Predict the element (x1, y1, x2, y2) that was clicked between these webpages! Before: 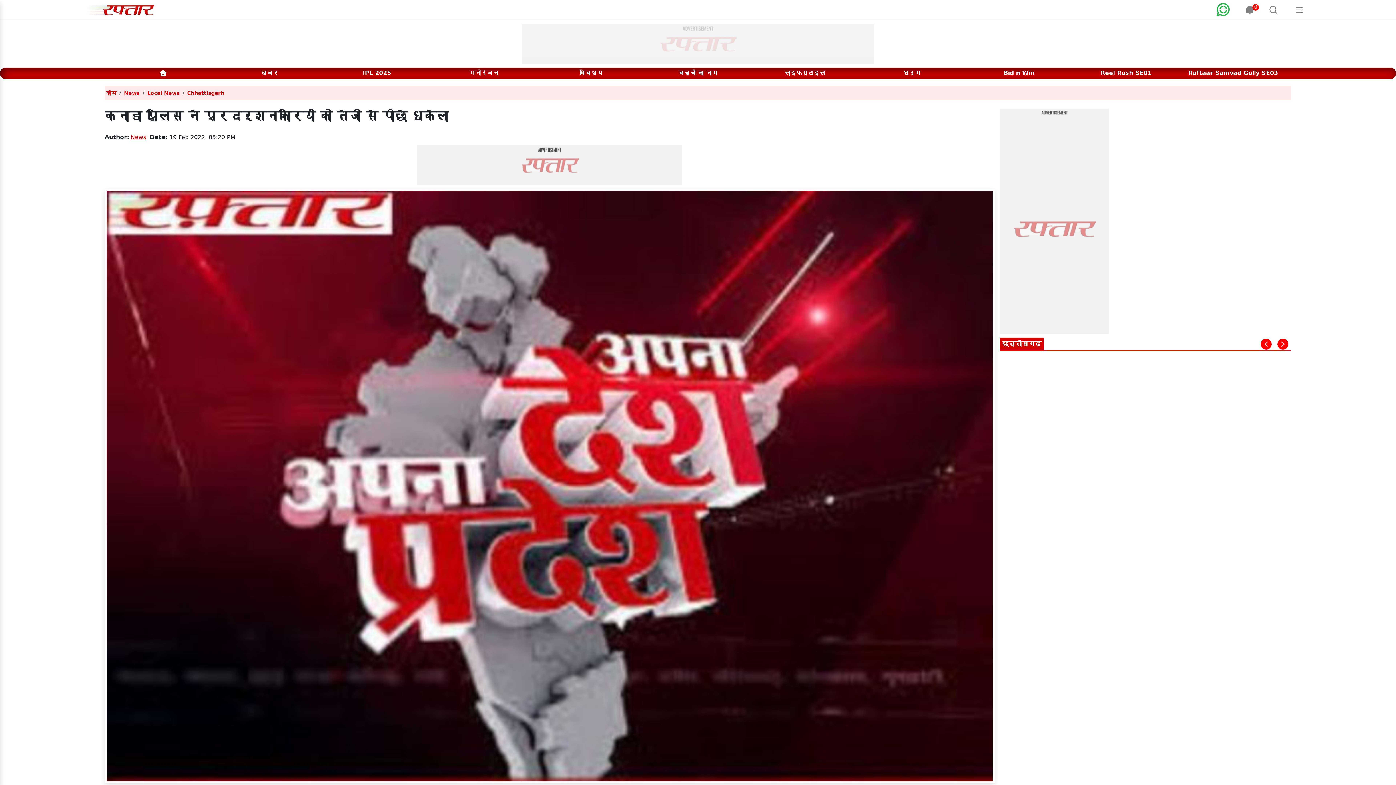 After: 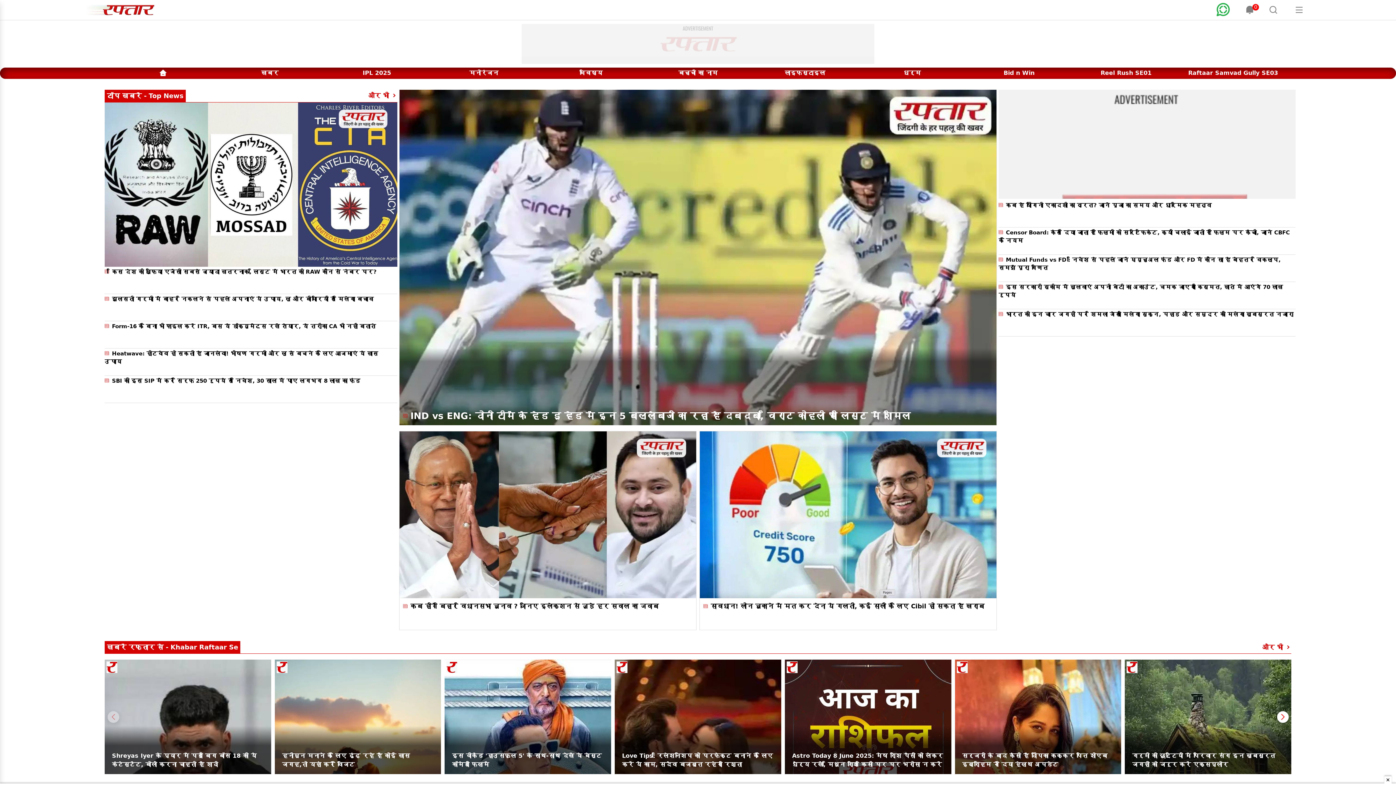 Action: bbox: (80, 5, 175, 12)